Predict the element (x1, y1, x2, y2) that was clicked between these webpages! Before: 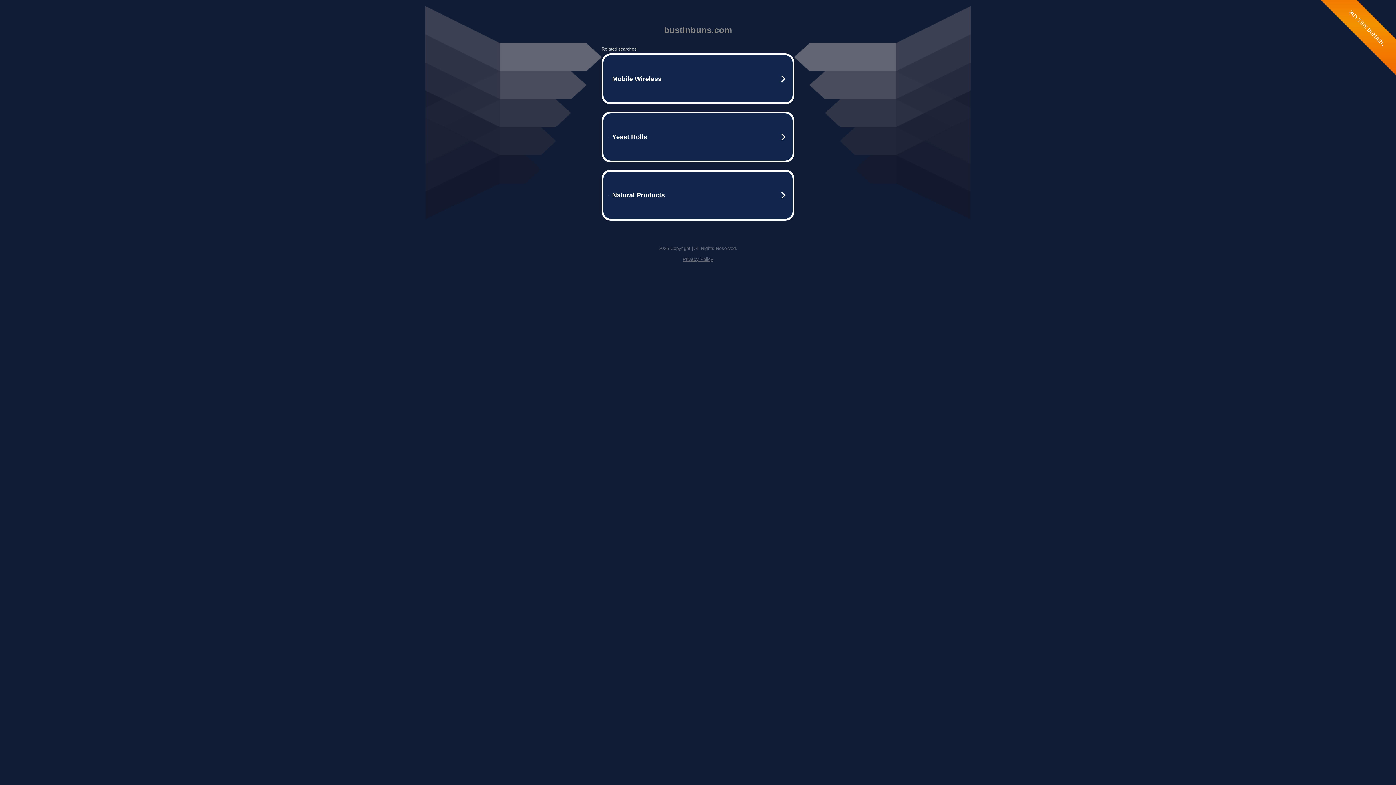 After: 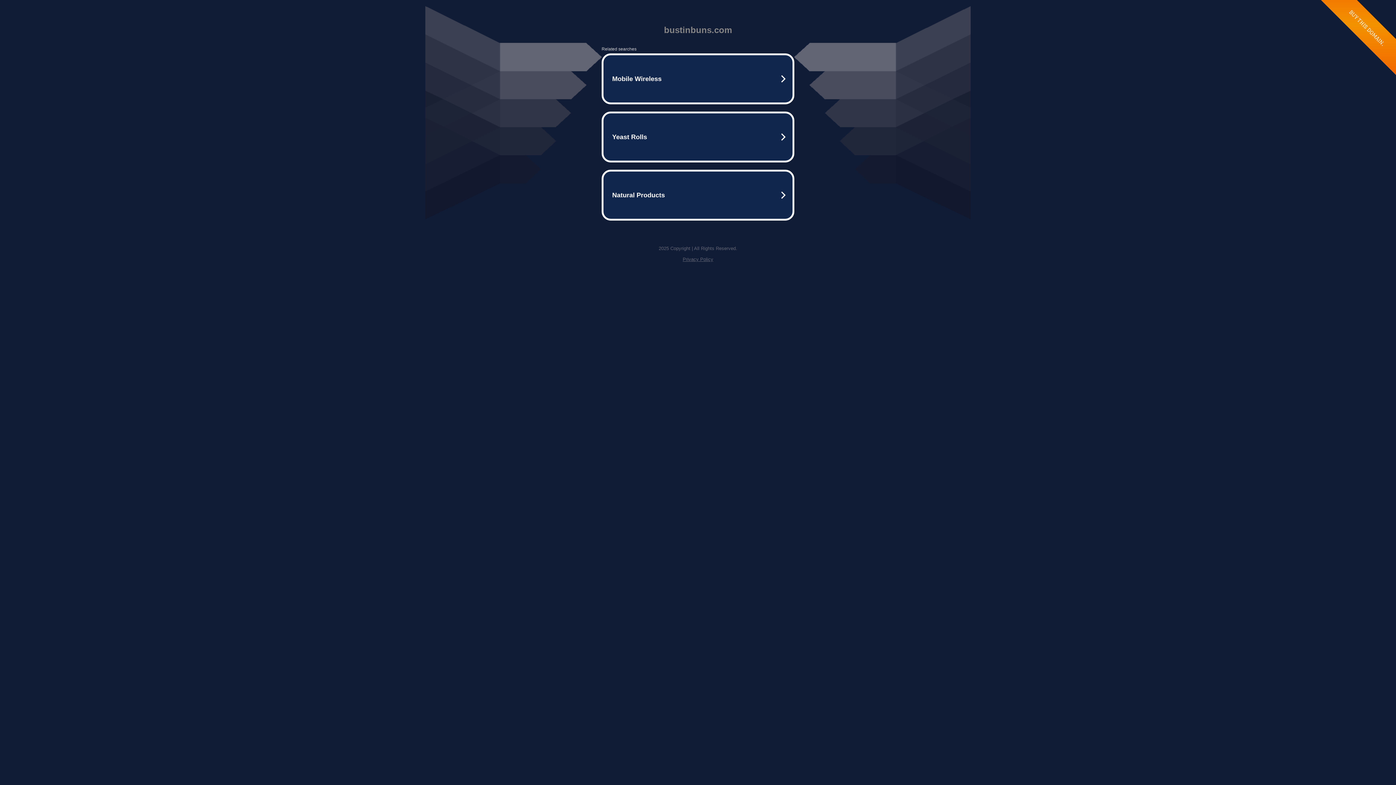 Action: label: Privacy Policy bbox: (682, 256, 713, 262)